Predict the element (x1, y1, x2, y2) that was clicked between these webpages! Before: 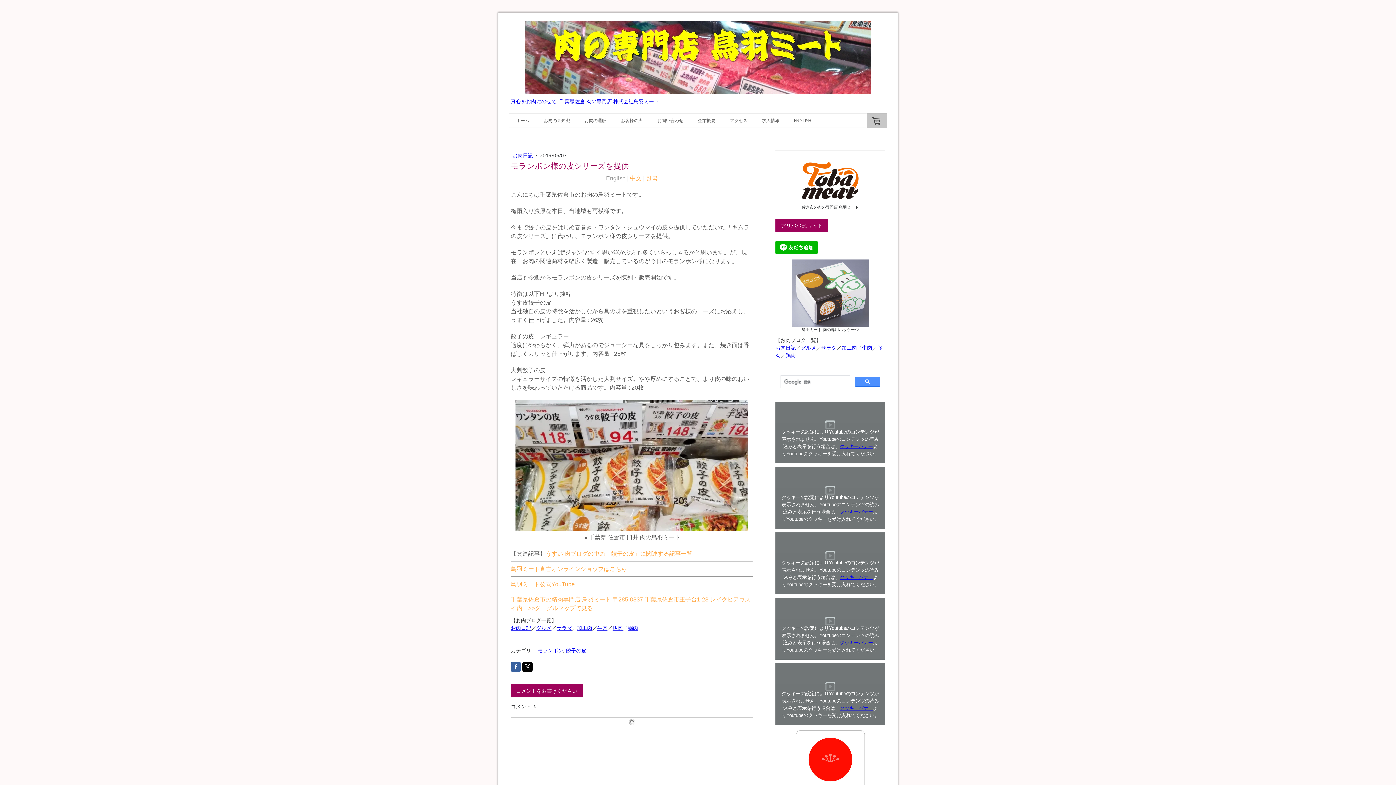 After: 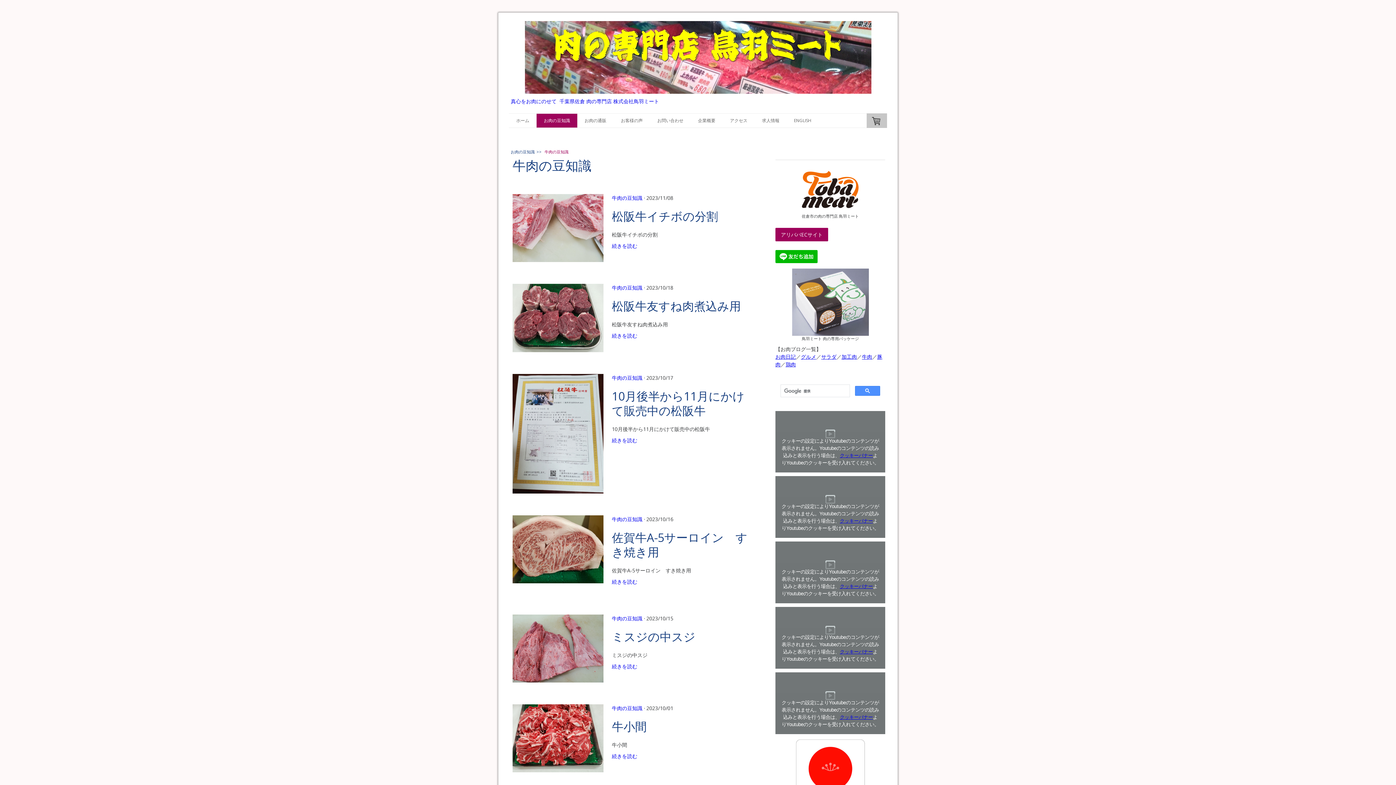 Action: bbox: (597, 624, 607, 631) label: 牛肉